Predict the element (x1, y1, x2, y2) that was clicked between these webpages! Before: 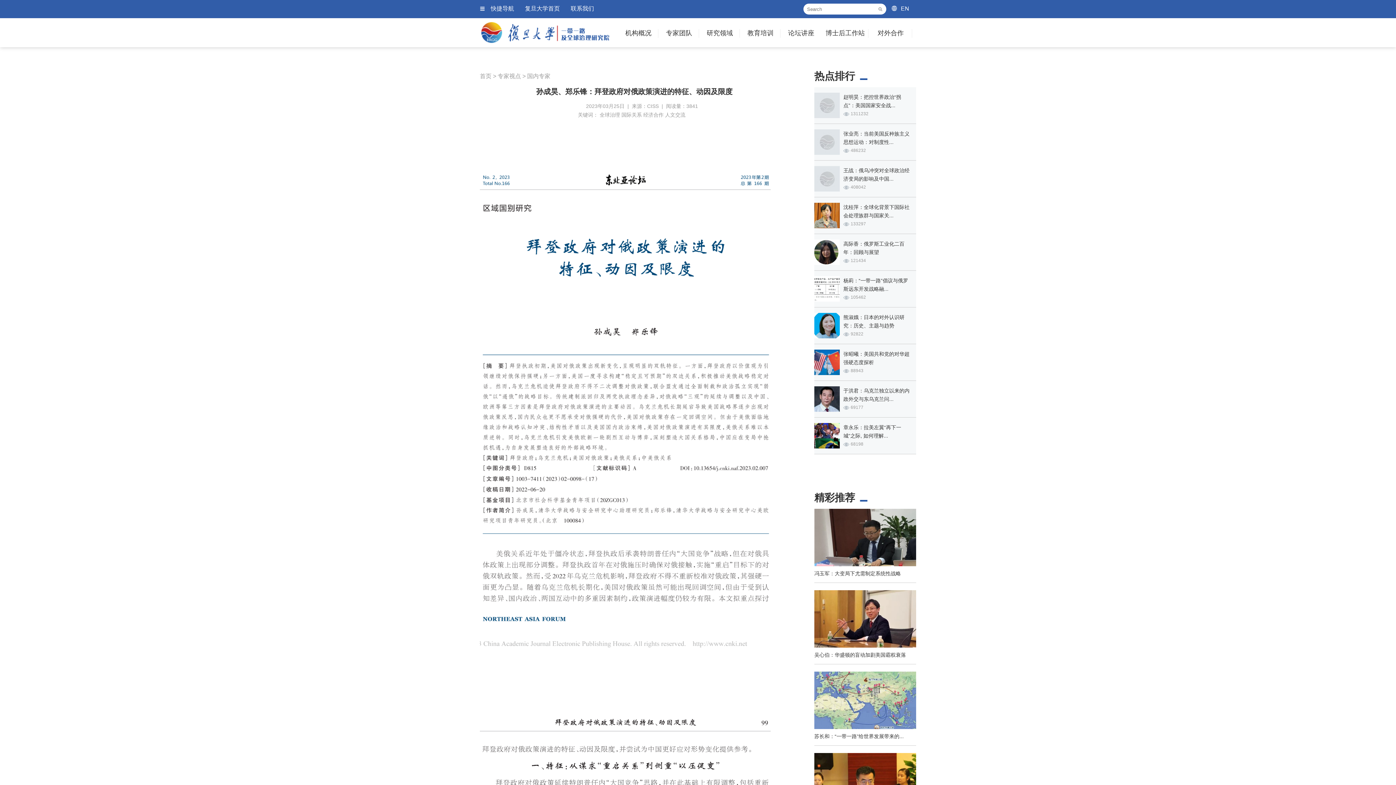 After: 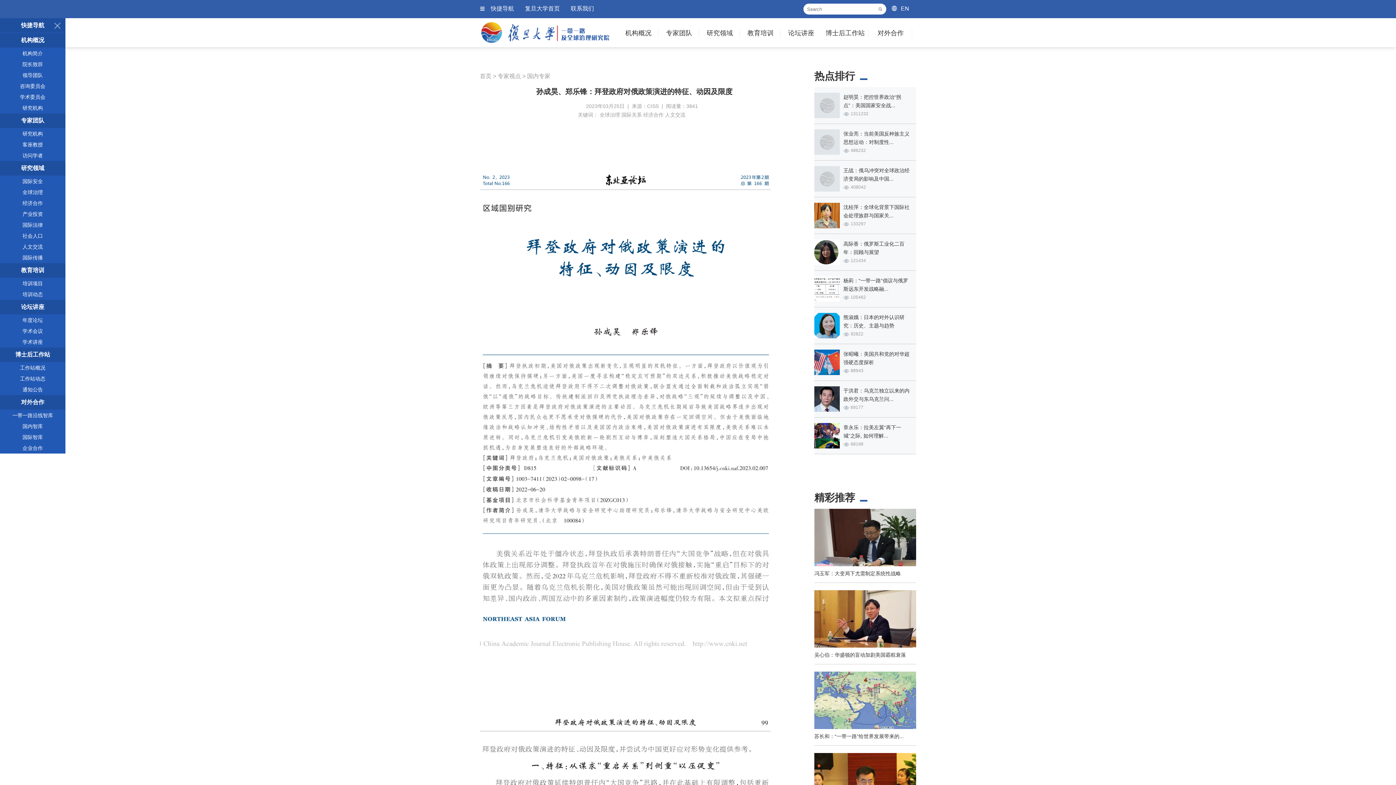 Action: bbox: (480, 5, 514, 11) label: 快捷导航